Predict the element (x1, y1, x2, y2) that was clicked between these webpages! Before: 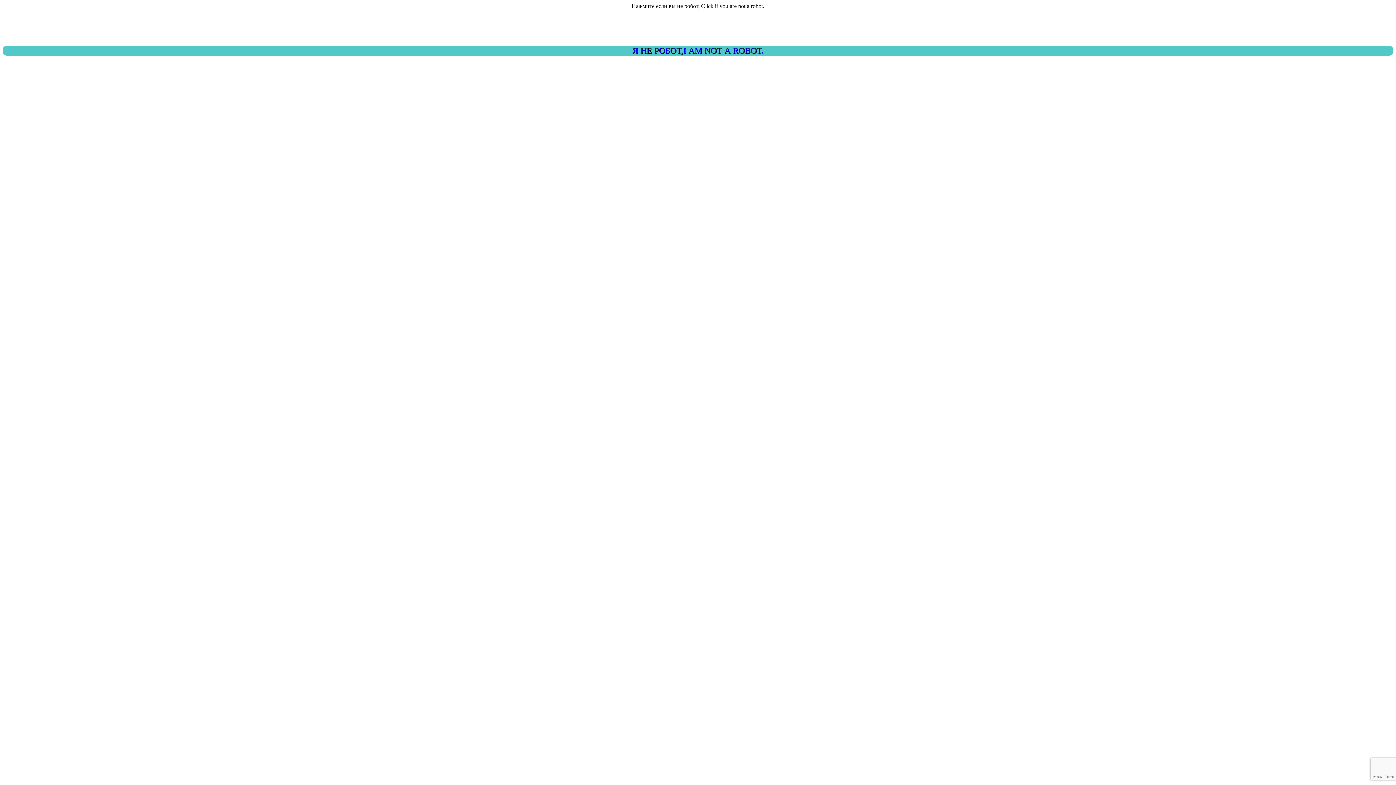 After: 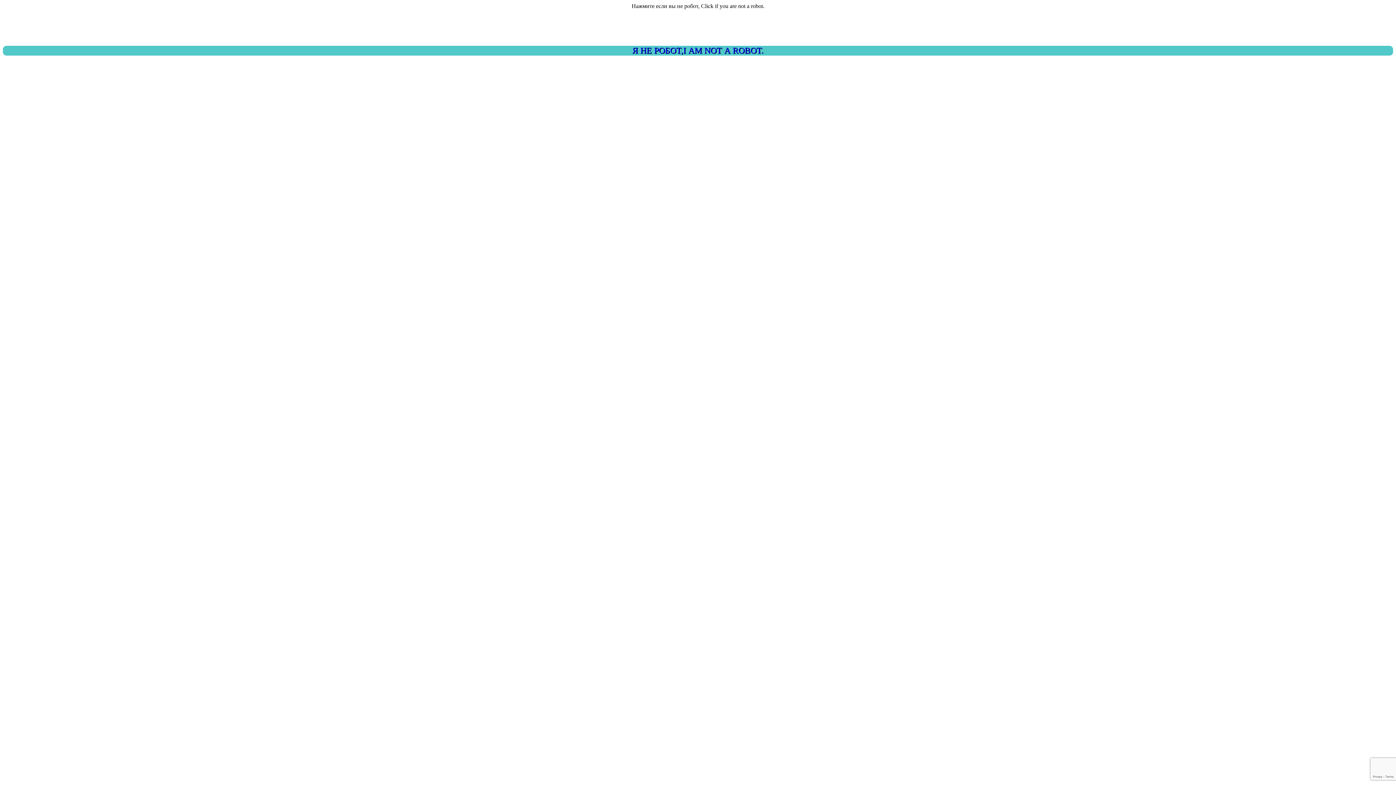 Action: label: Я НЕ РОБОТ,I AM NOT A ROBOT. bbox: (2, 45, 1393, 55)